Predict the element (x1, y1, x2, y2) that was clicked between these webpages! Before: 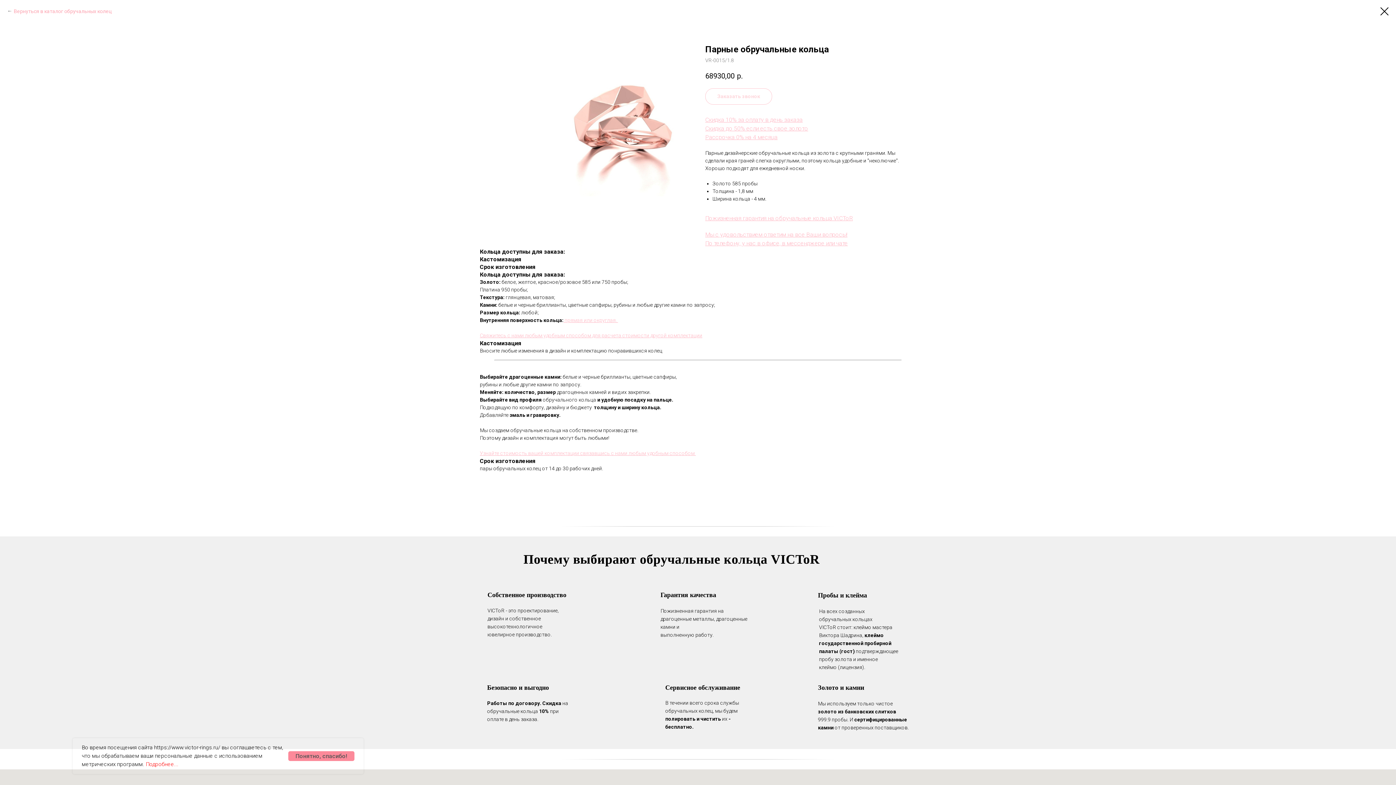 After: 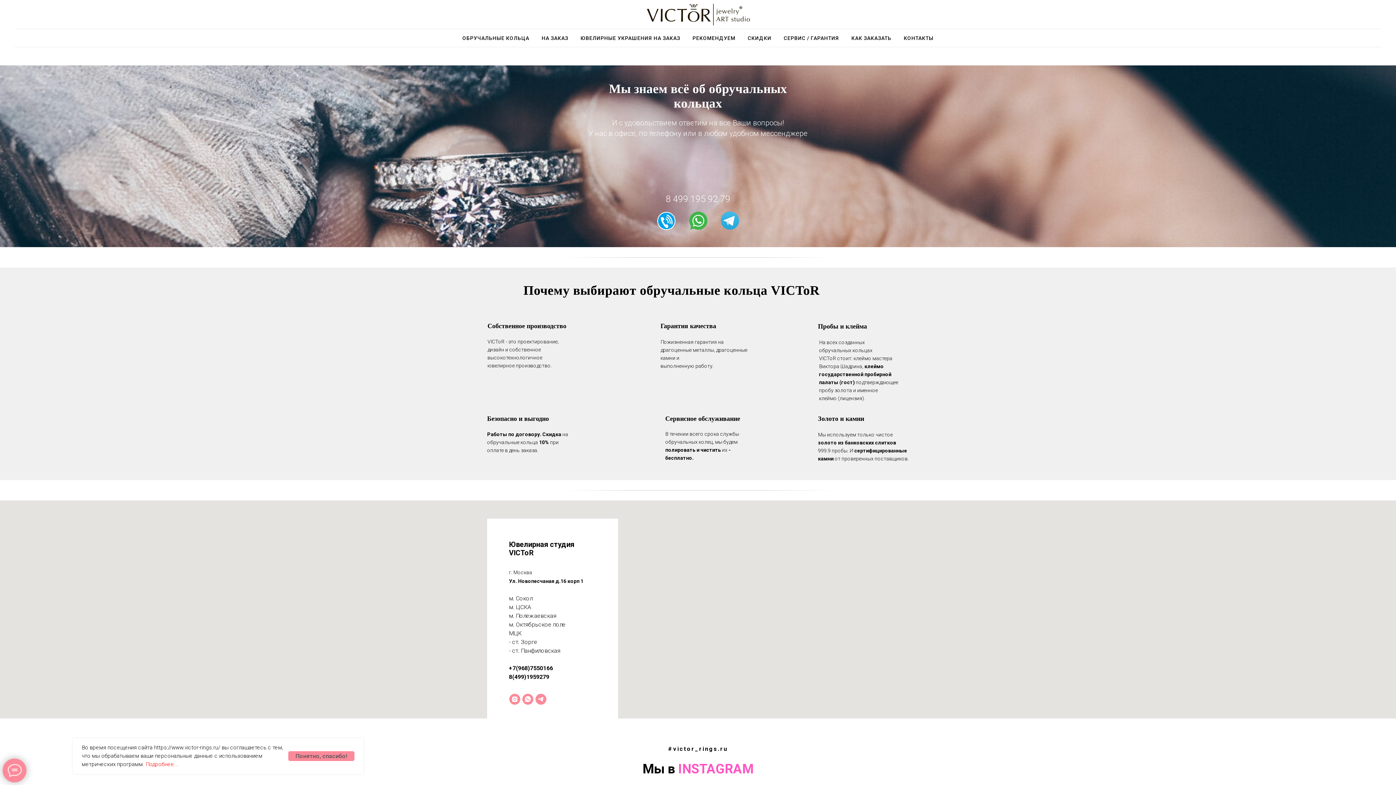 Action: label: Мы с удовольствием ответим на все Ваши вопросы! bbox: (705, 231, 847, 238)